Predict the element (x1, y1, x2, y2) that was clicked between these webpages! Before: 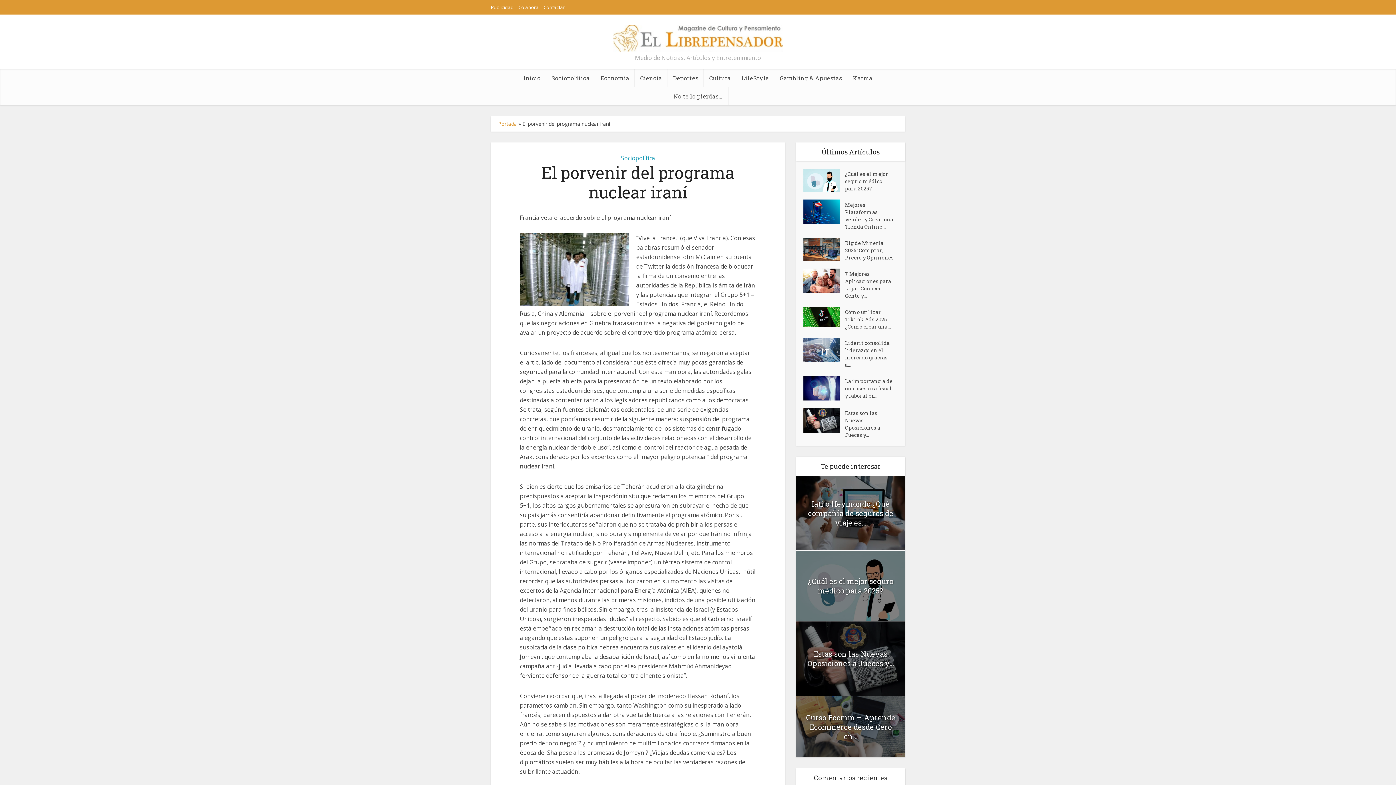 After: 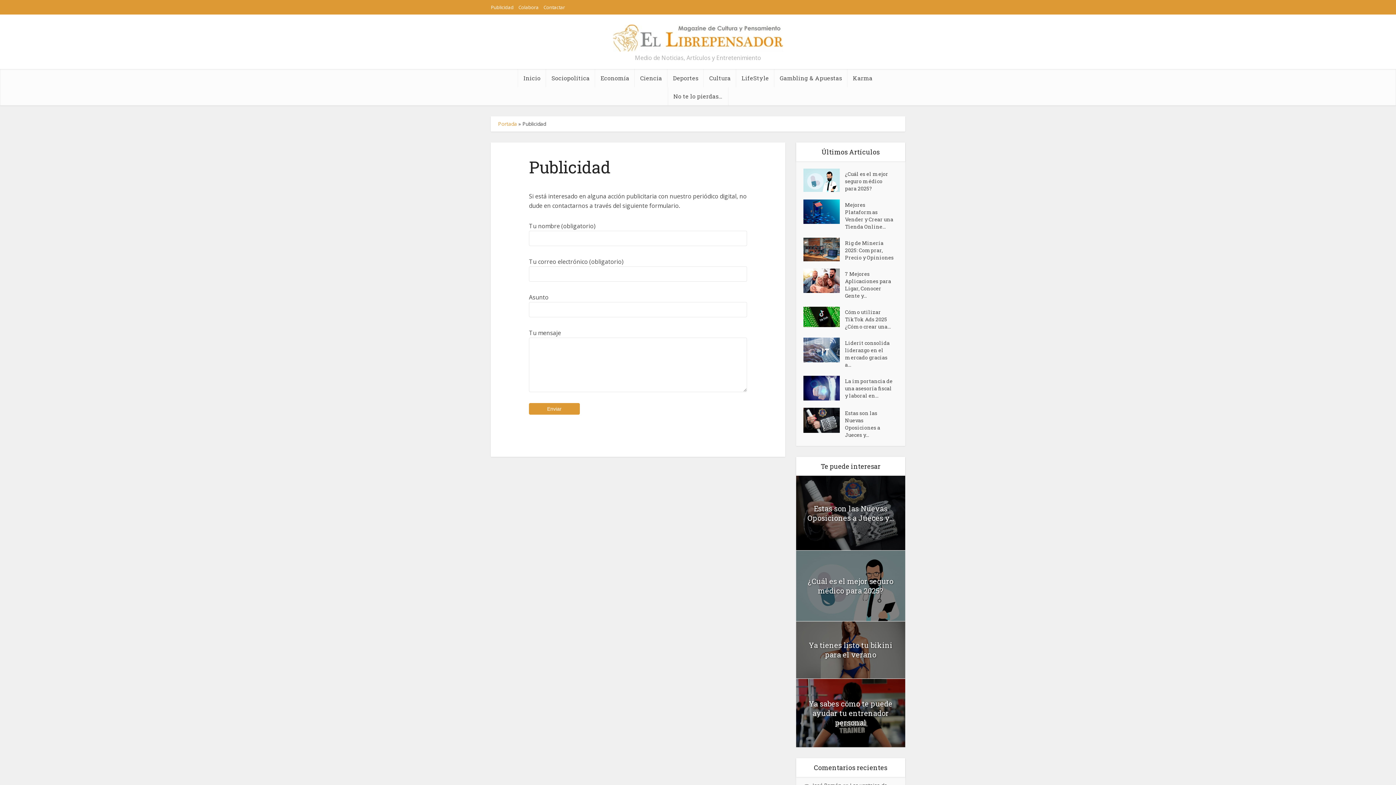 Action: label: Publicidad bbox: (490, 4, 513, 10)